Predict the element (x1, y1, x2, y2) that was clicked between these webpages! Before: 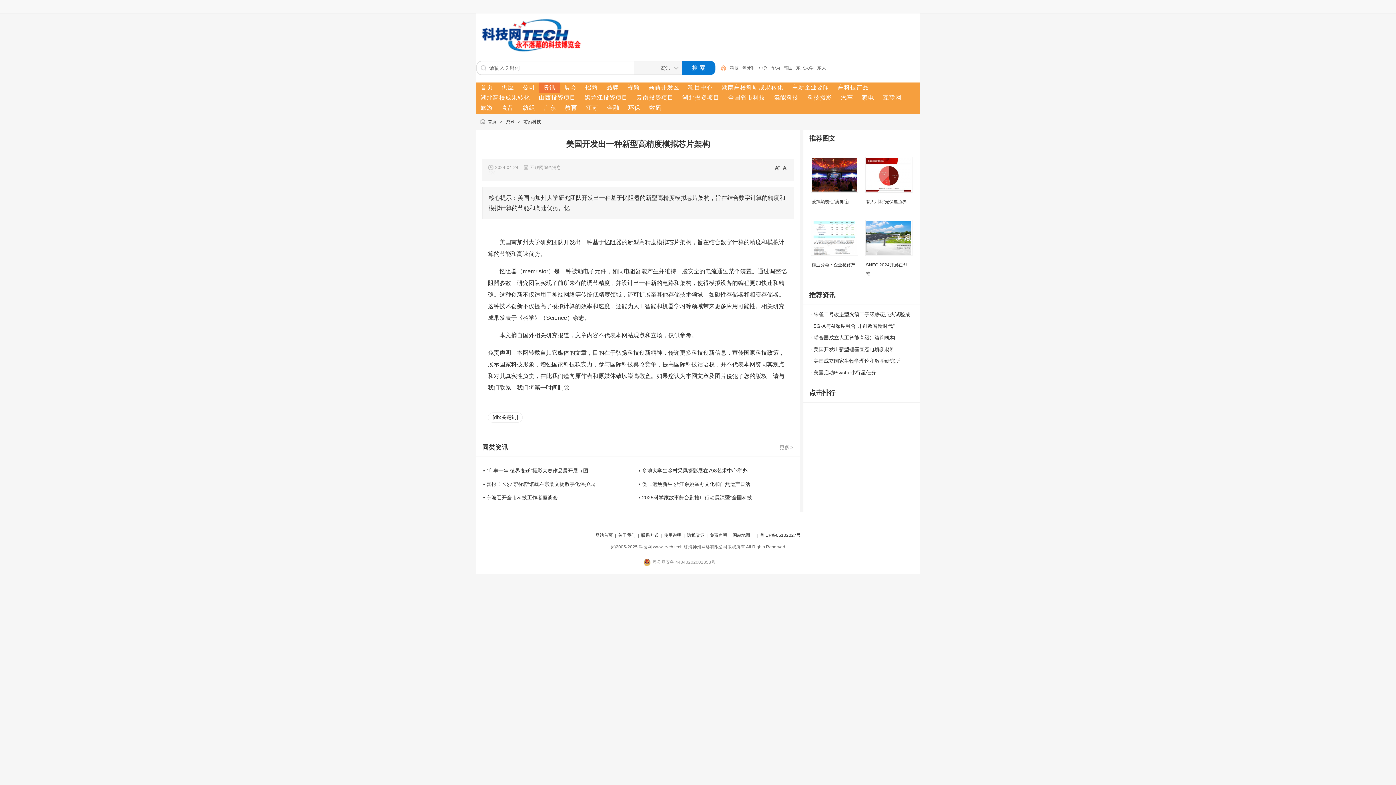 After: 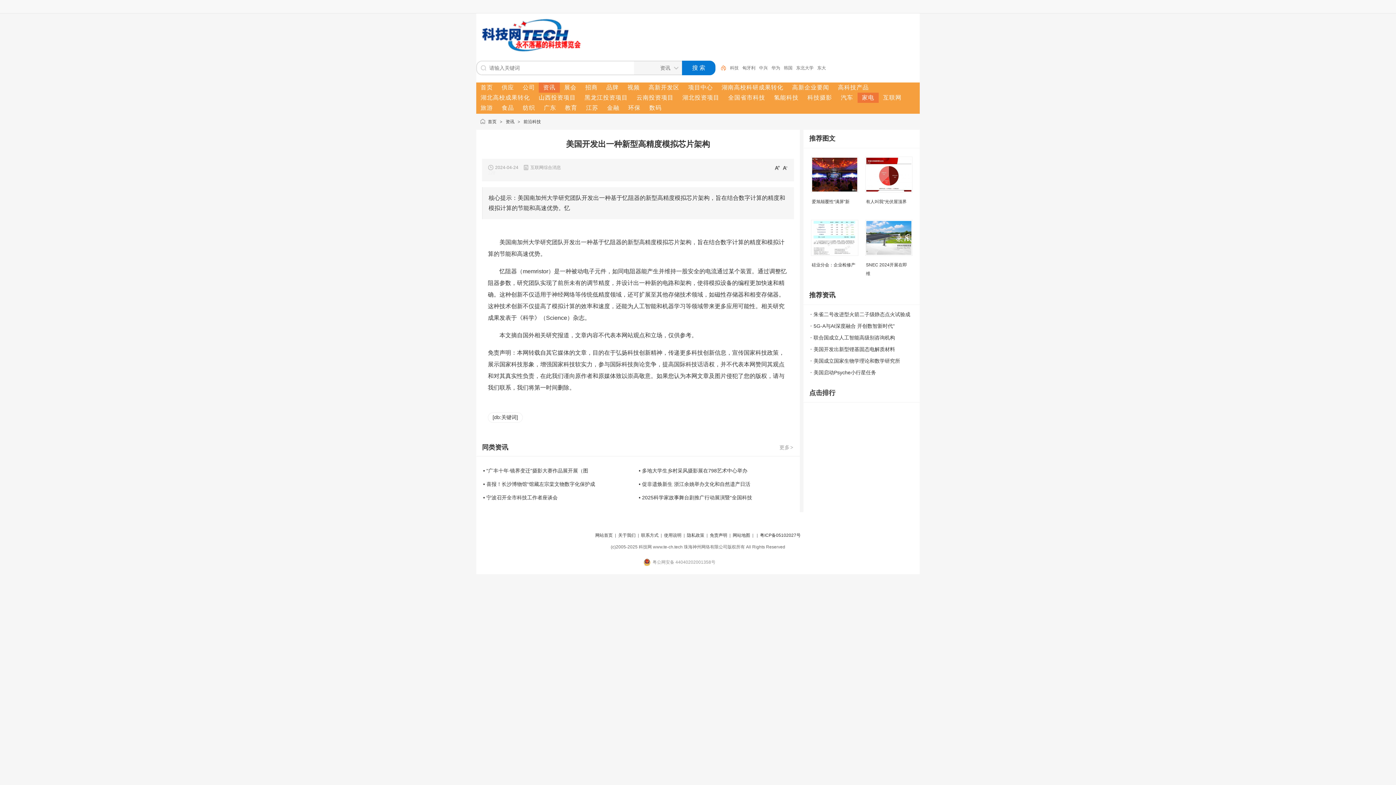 Action: bbox: (857, 92, 878, 102) label: 家电